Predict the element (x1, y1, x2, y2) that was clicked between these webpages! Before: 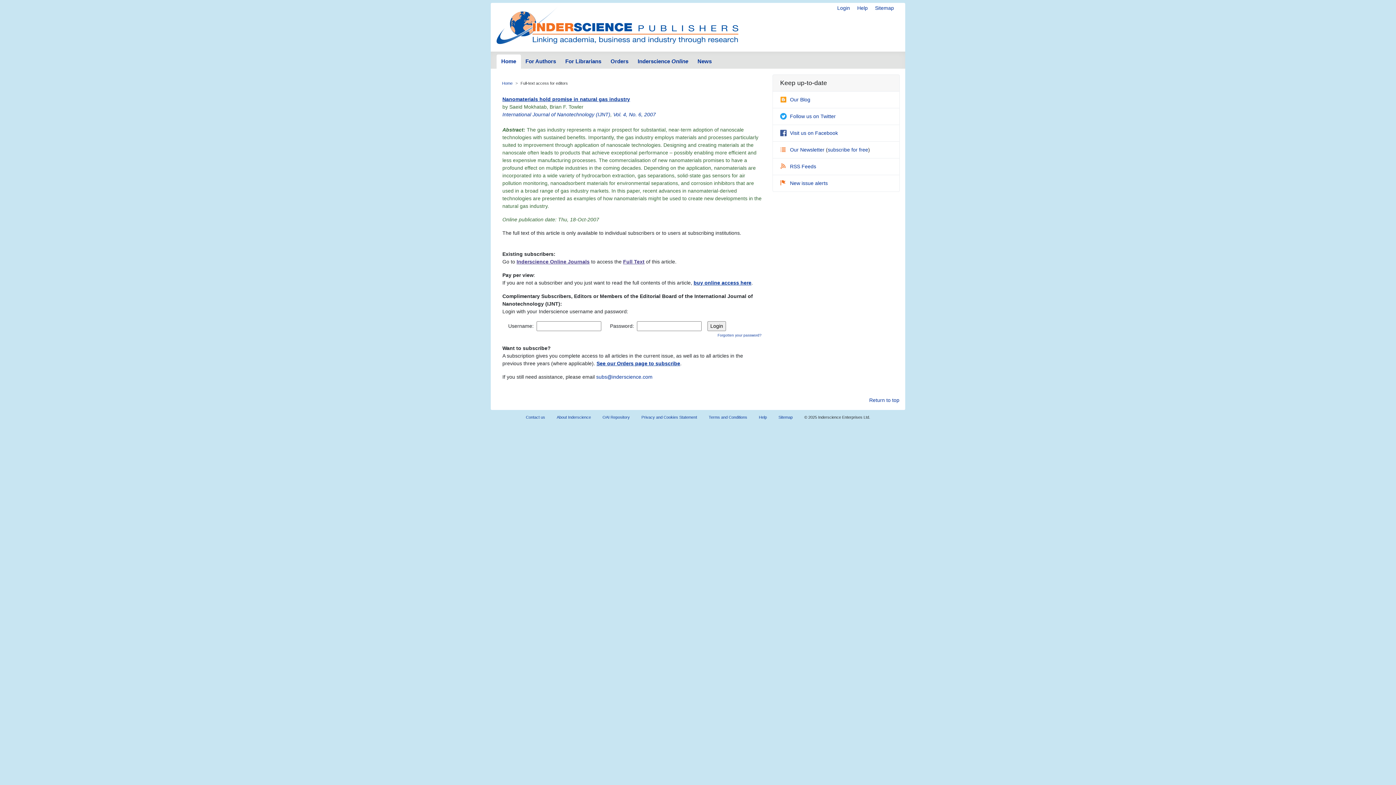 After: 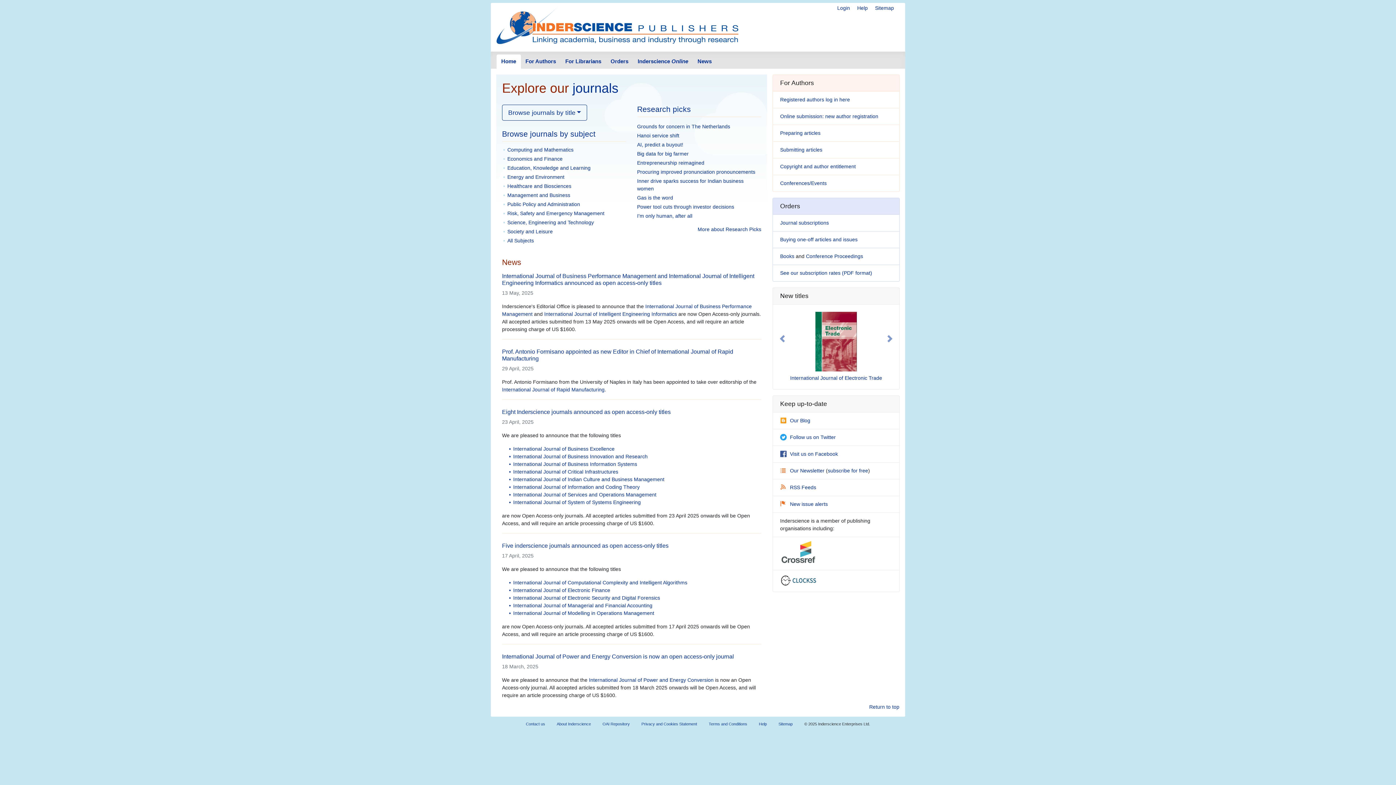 Action: bbox: (496, 2, 738, 45)